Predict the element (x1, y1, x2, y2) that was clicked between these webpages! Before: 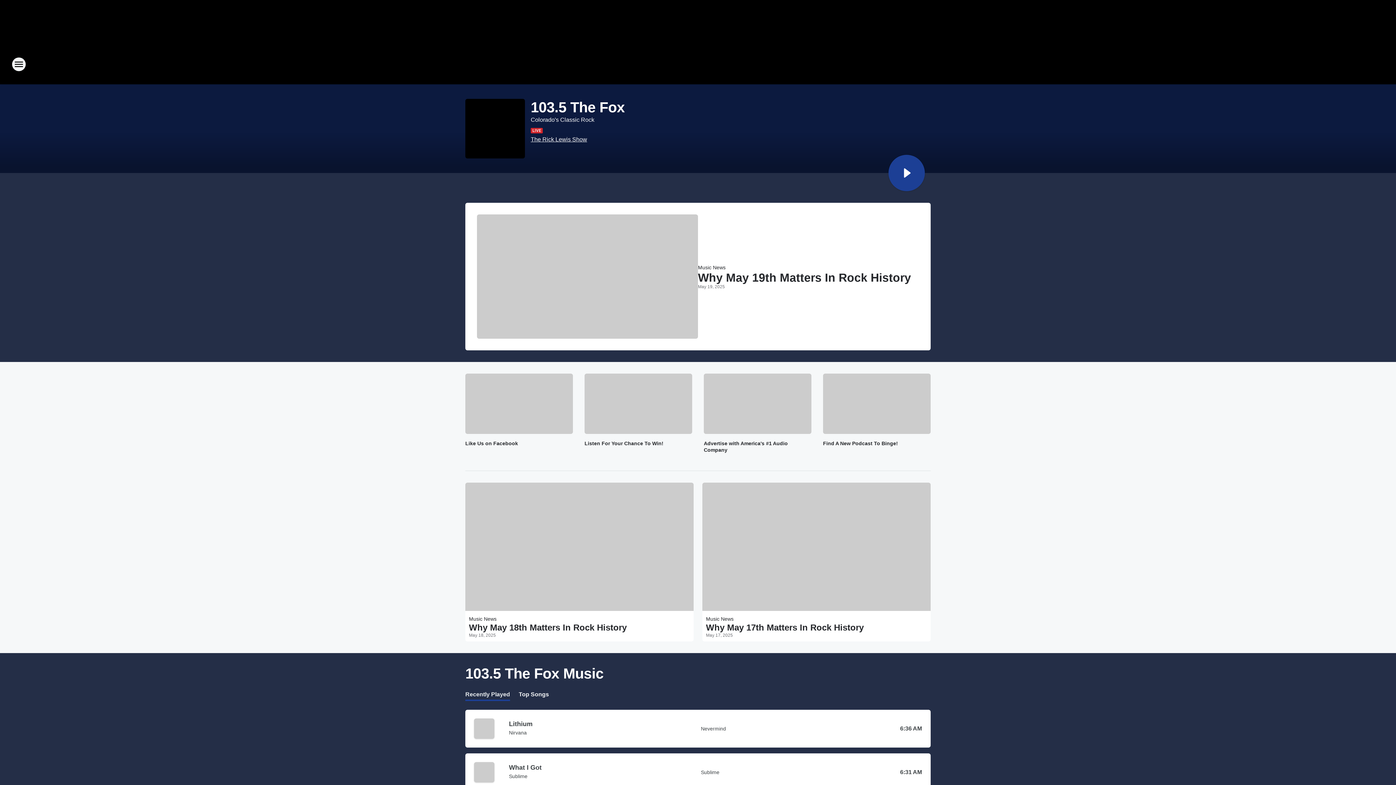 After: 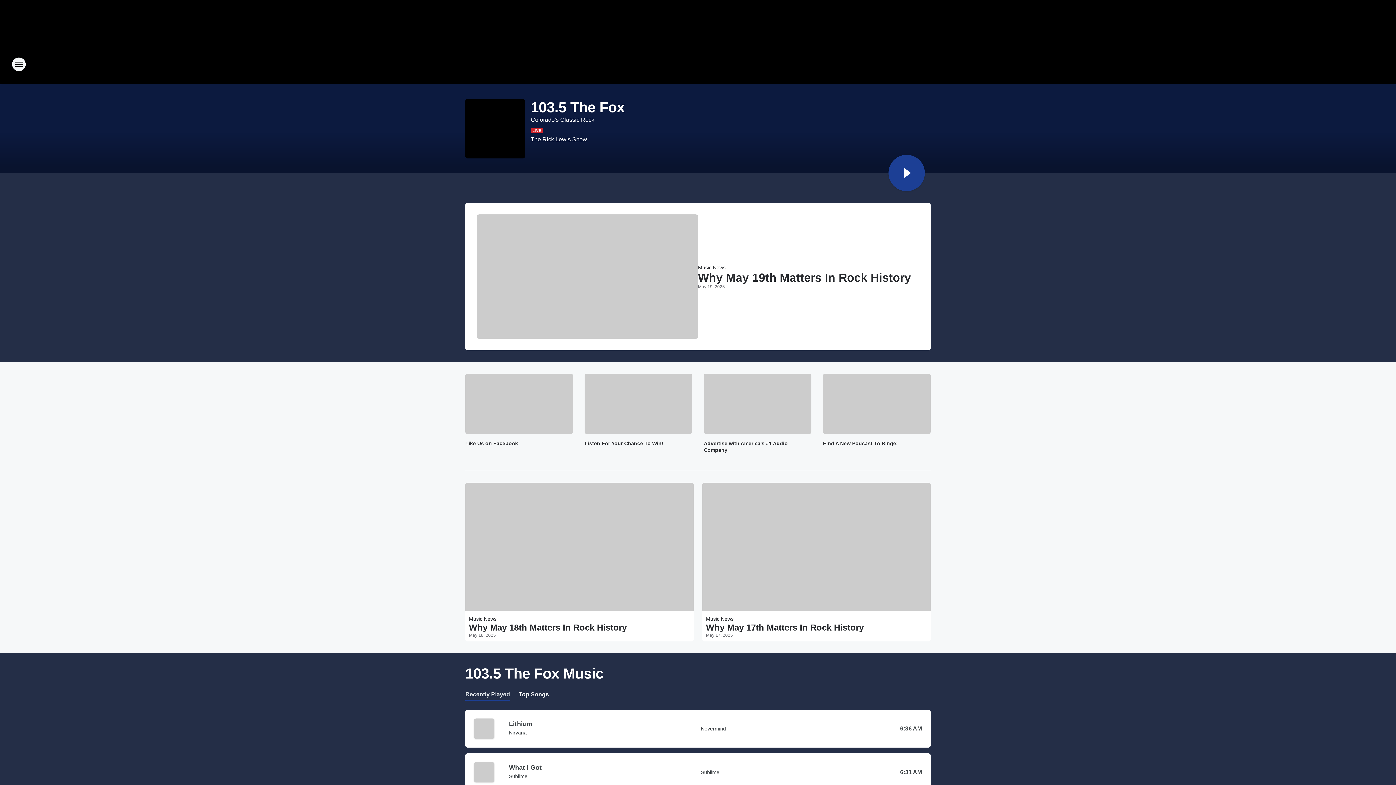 Action: bbox: (509, 718, 695, 728) label: Lithium